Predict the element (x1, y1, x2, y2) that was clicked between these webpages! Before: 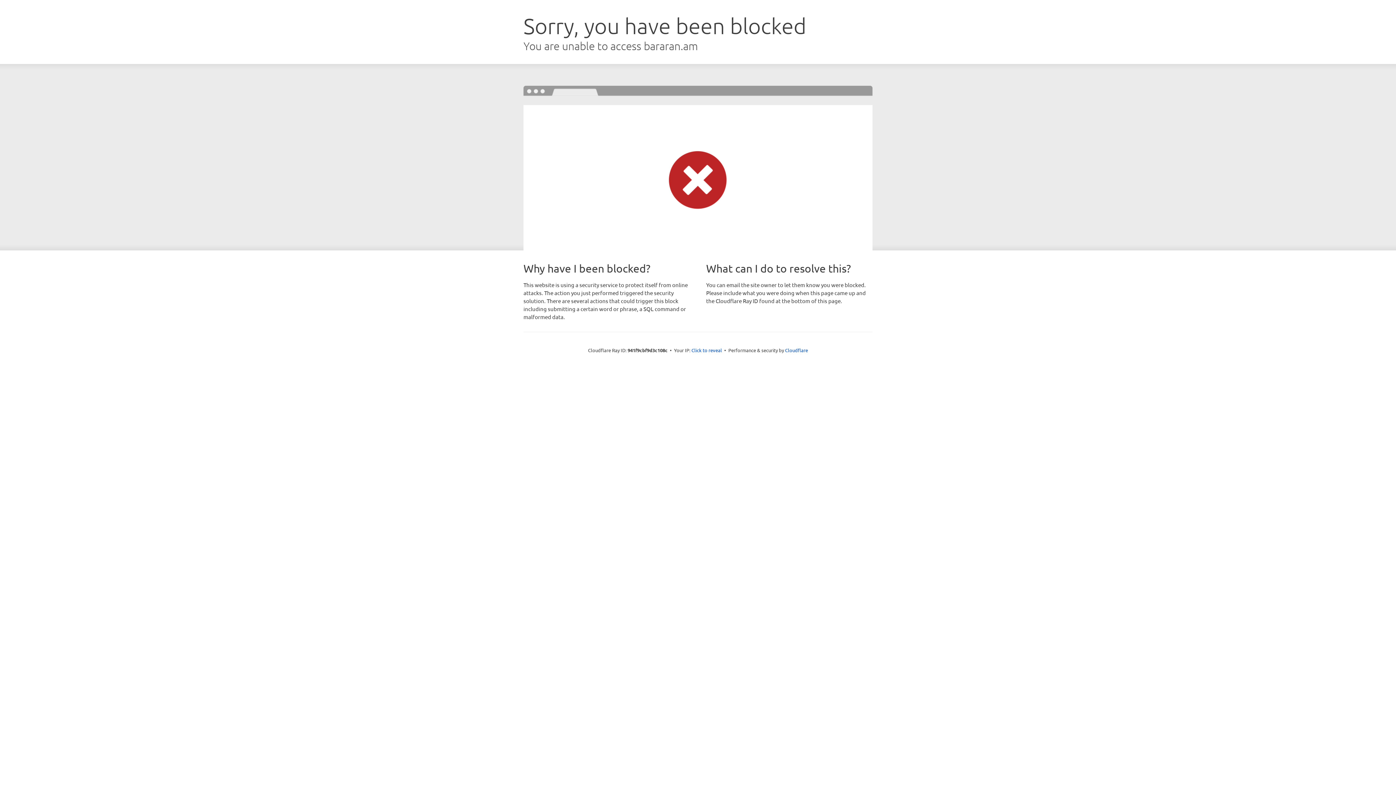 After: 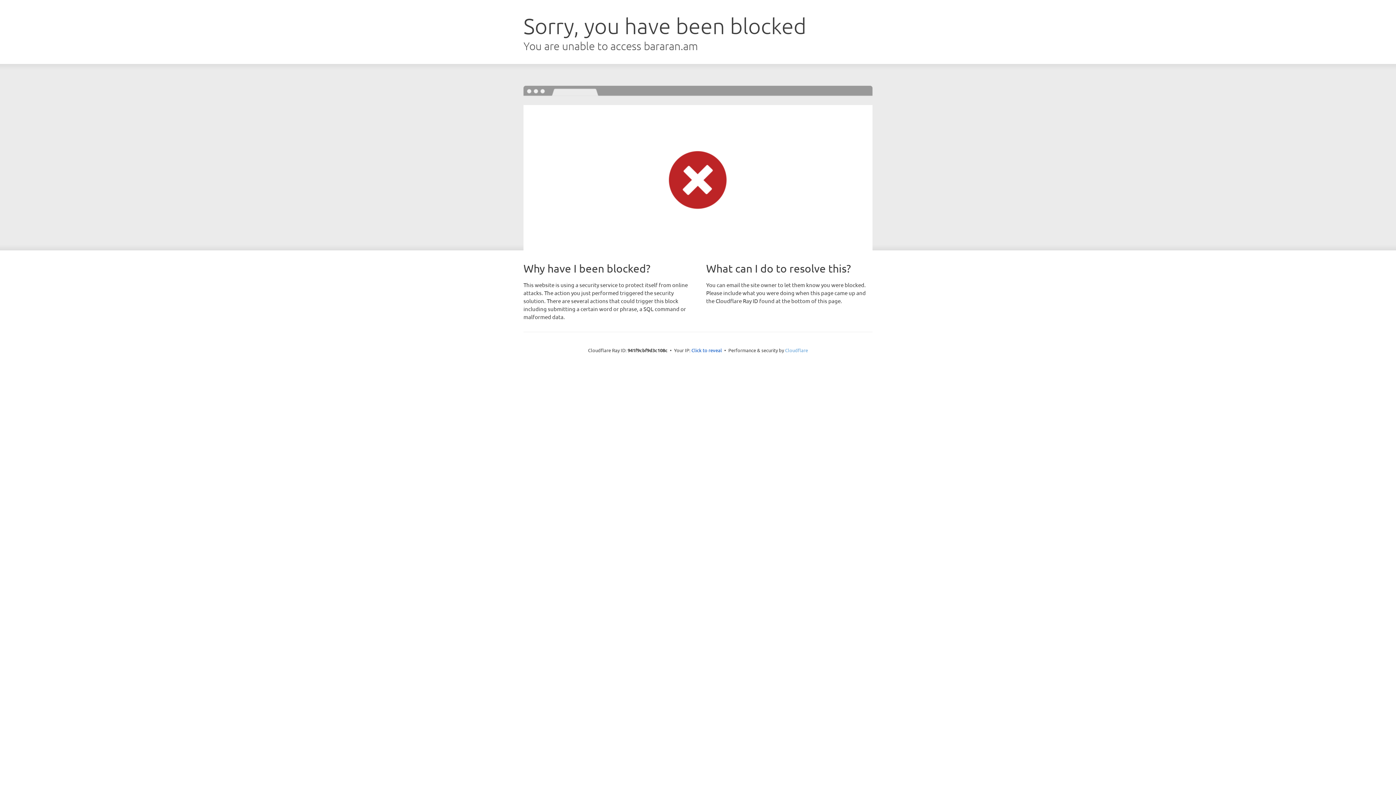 Action: label: Cloudflare bbox: (785, 347, 808, 353)